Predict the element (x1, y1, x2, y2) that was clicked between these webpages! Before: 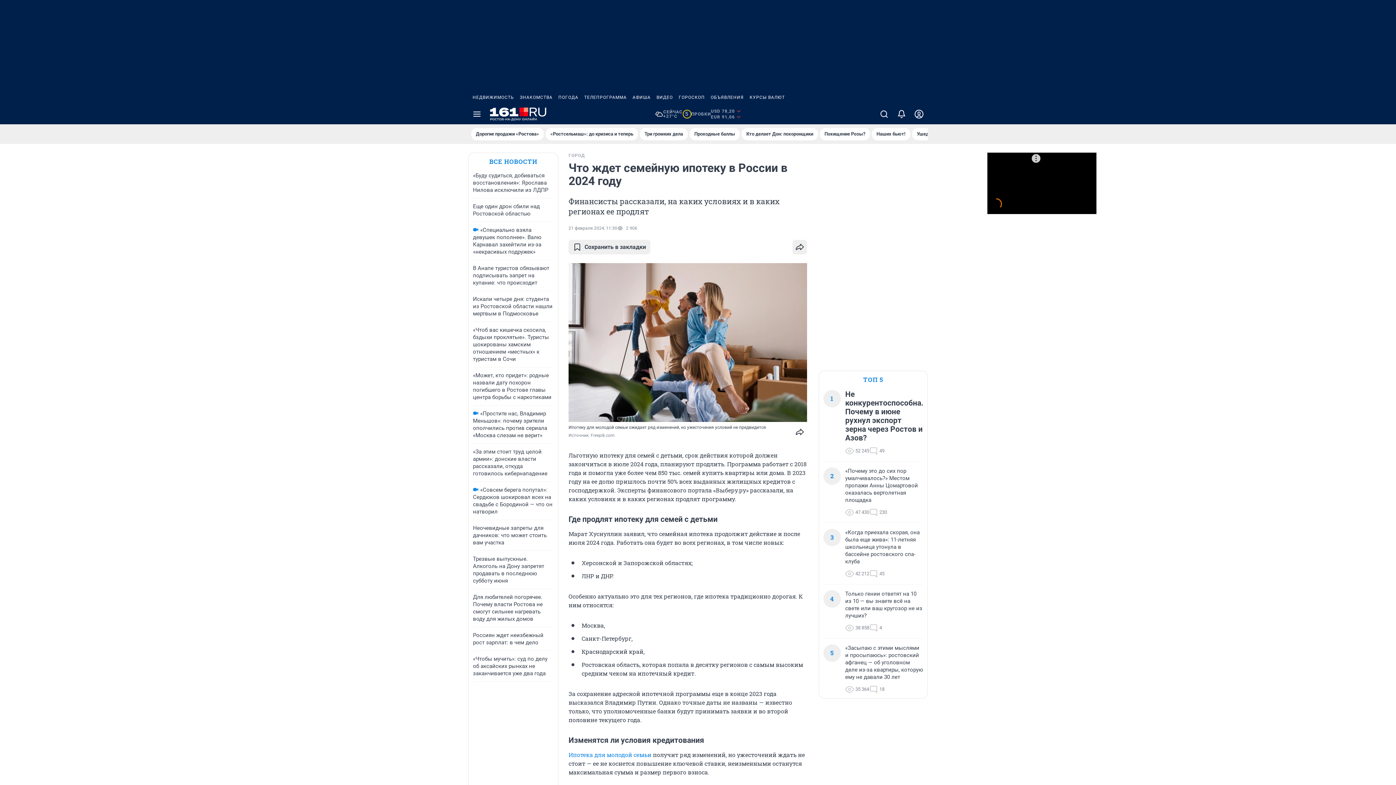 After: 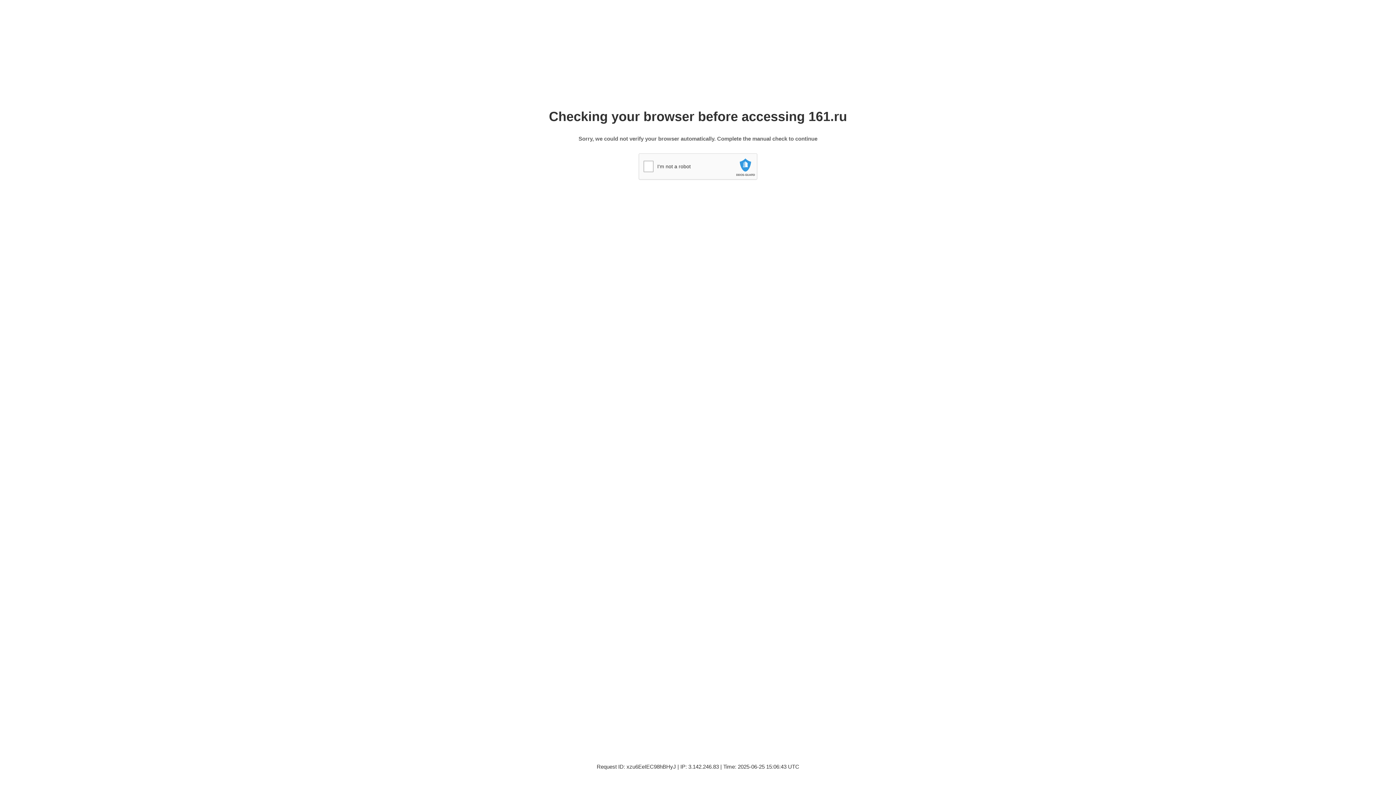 Action: bbox: (473, 525, 546, 546) label: Неочевидные запреты для дачников: что может стоить вам участка